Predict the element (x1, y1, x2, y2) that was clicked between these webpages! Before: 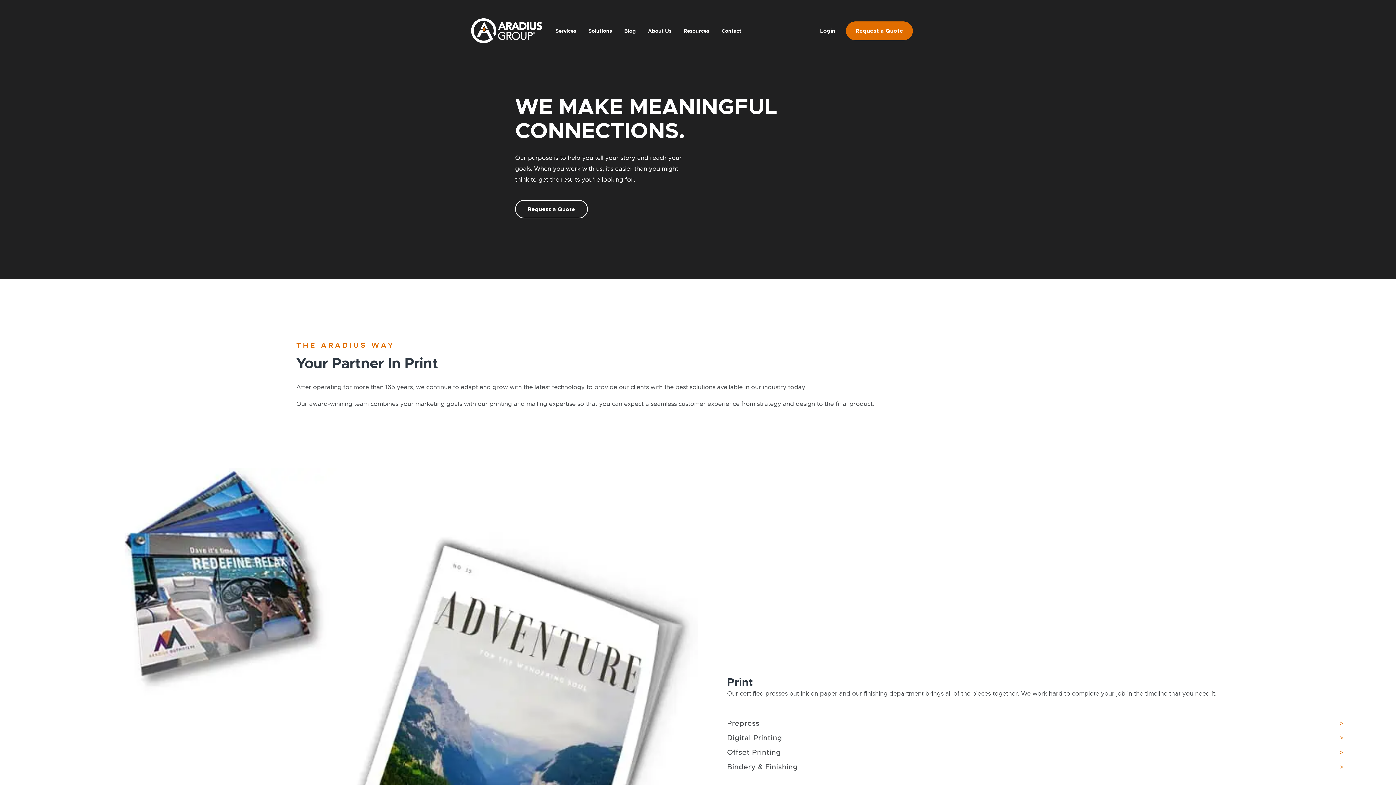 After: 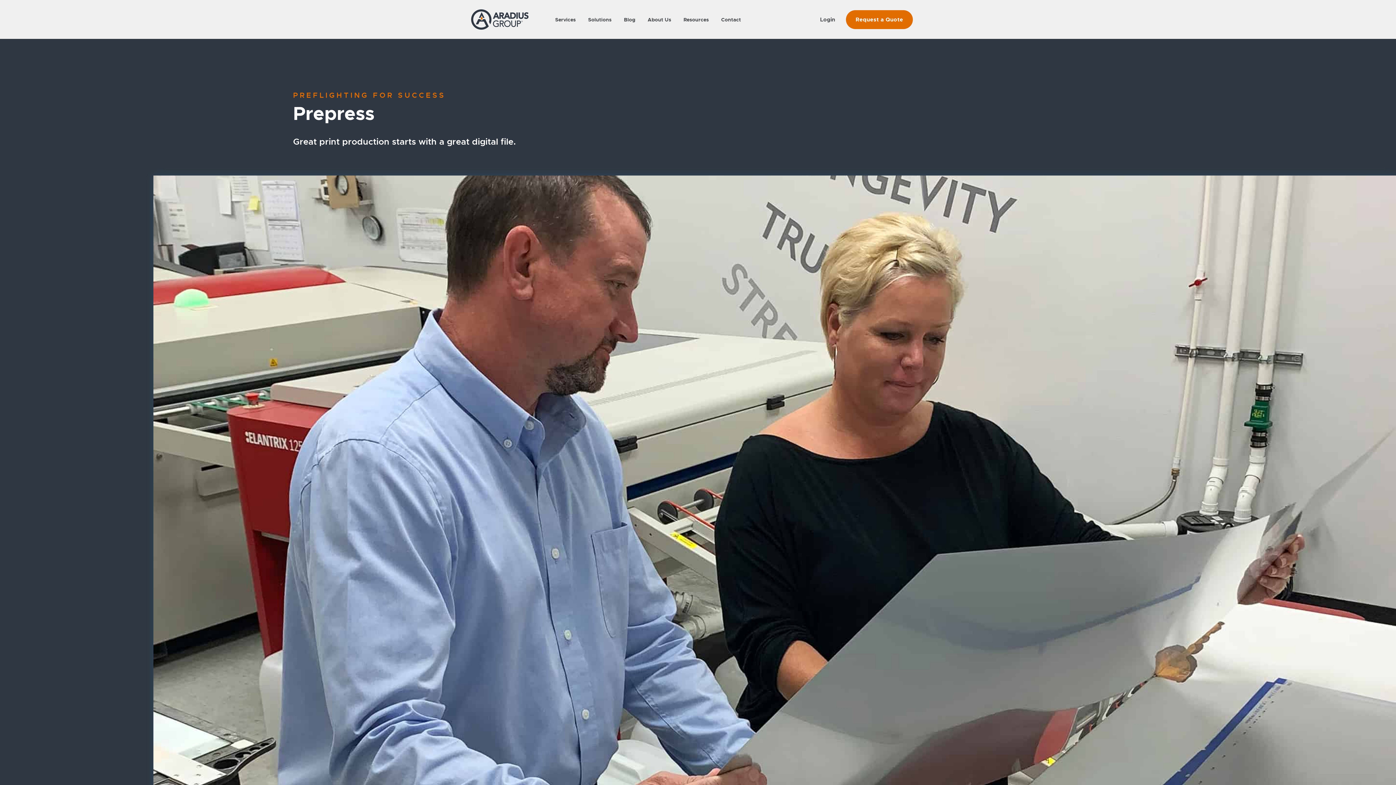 Action: label: Prepress bbox: (727, 717, 1343, 730)